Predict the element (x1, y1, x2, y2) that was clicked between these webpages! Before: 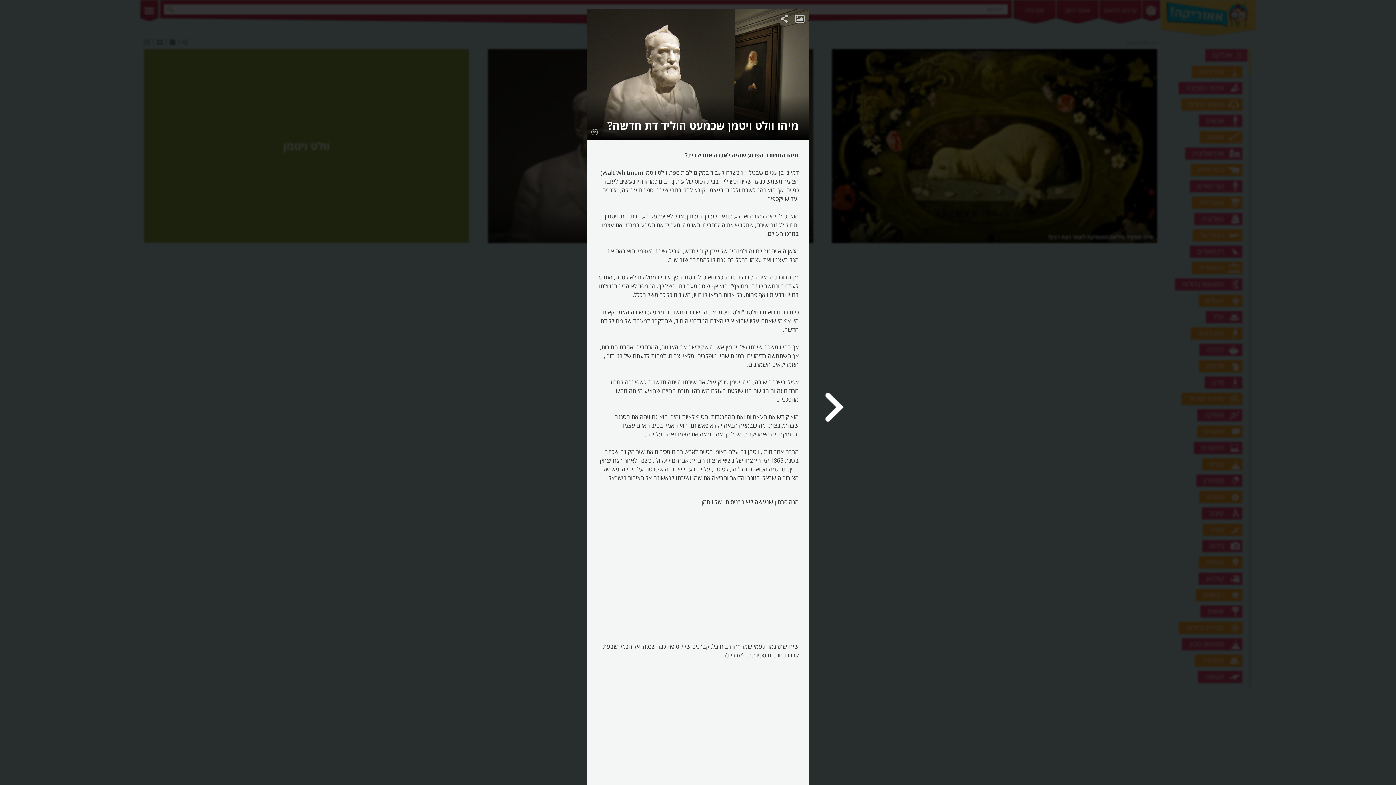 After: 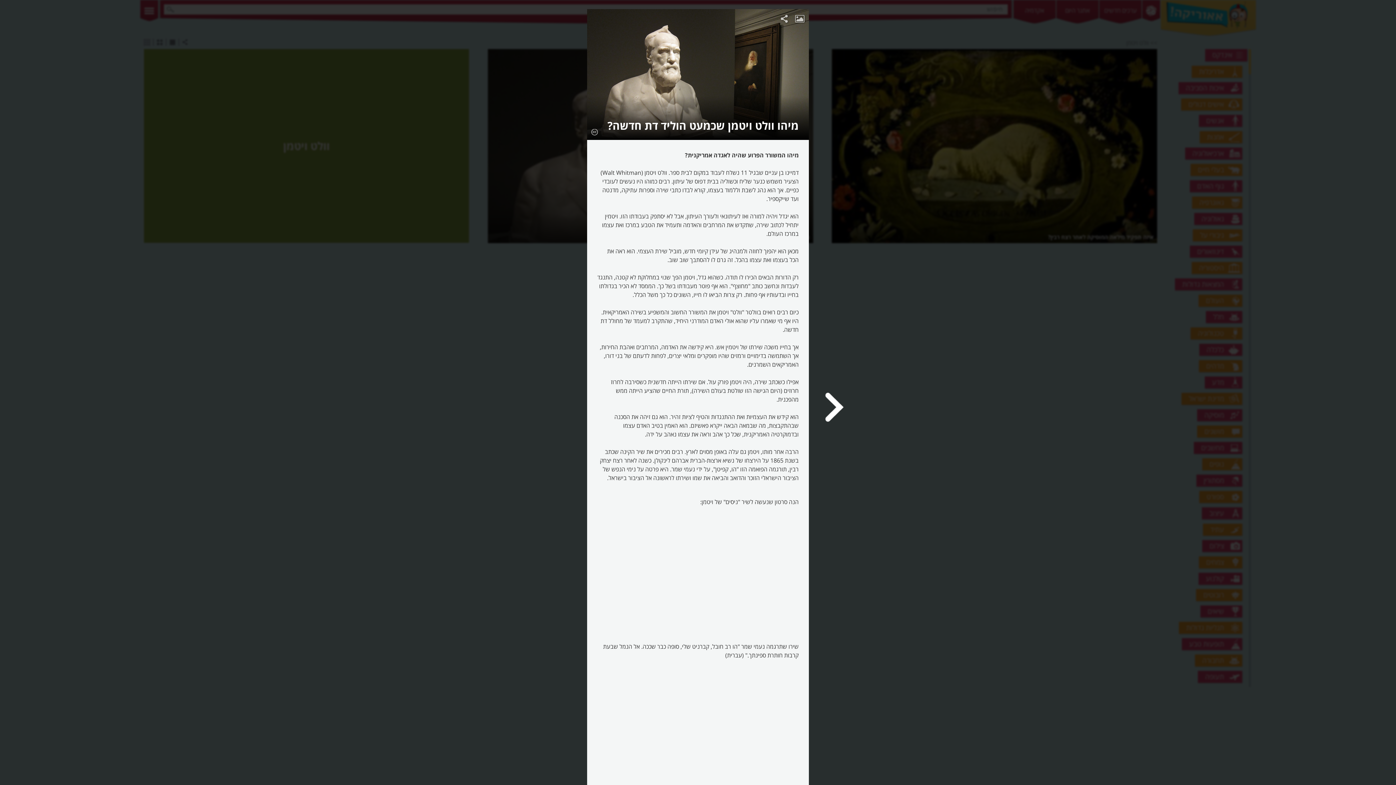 Action: bbox: (590, 127, 599, 135)